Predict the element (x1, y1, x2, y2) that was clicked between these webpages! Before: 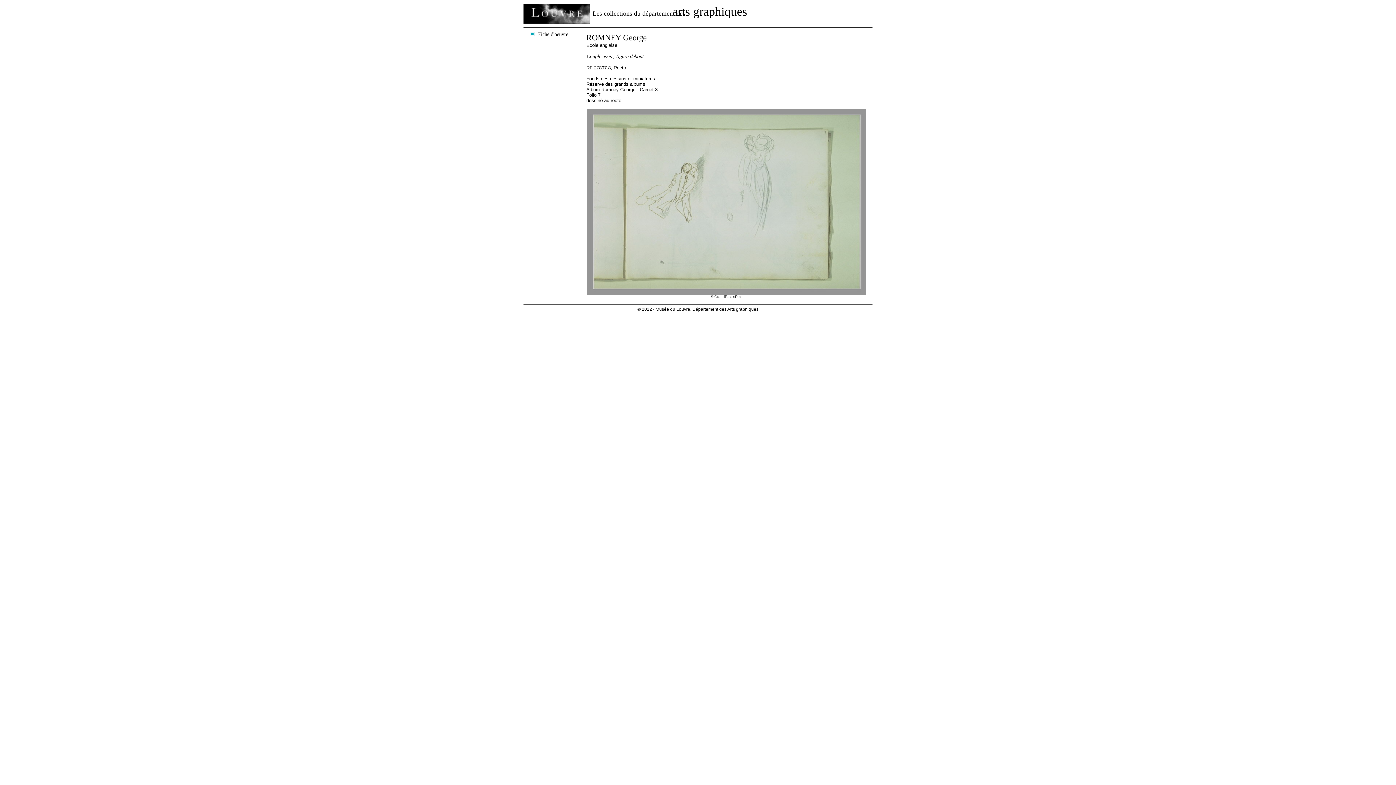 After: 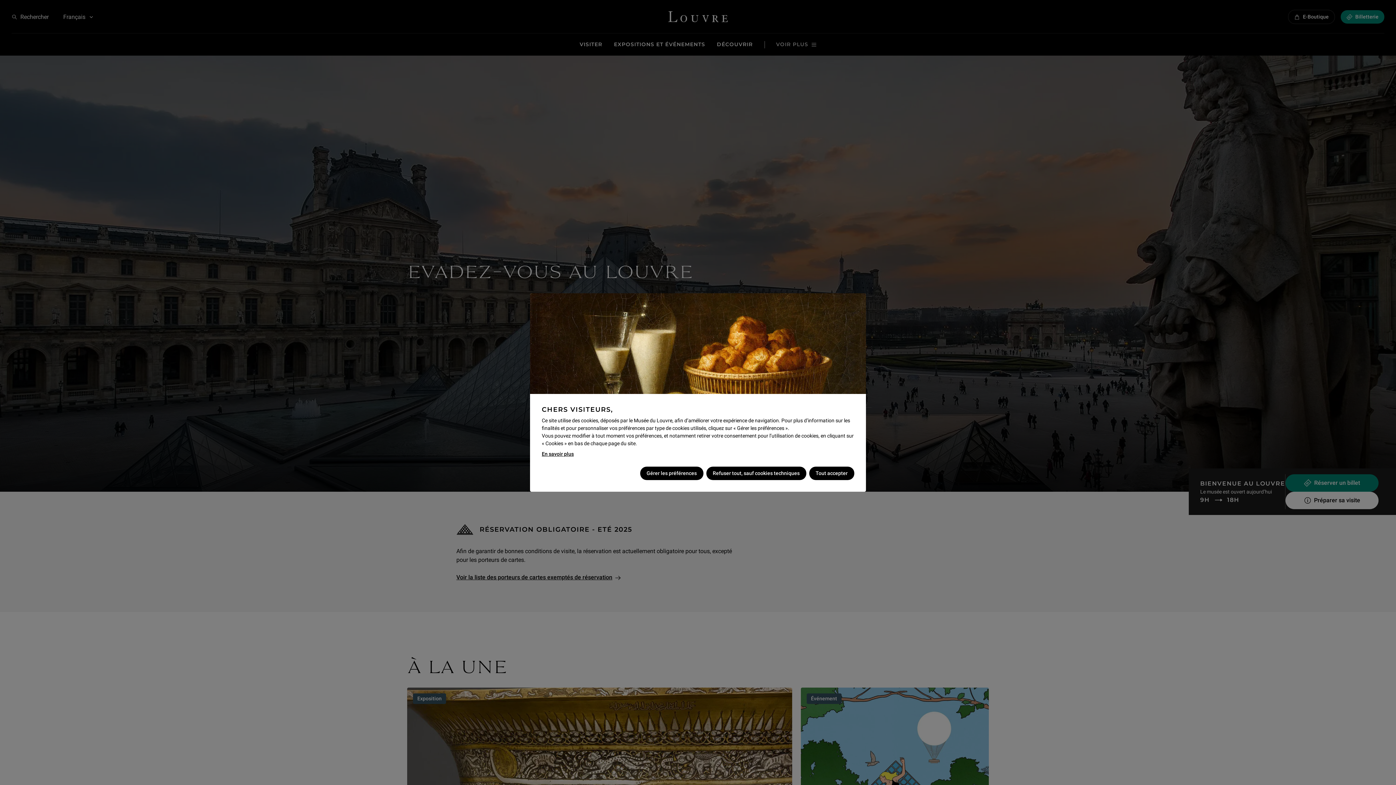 Action: bbox: (523, 3, 589, 23)